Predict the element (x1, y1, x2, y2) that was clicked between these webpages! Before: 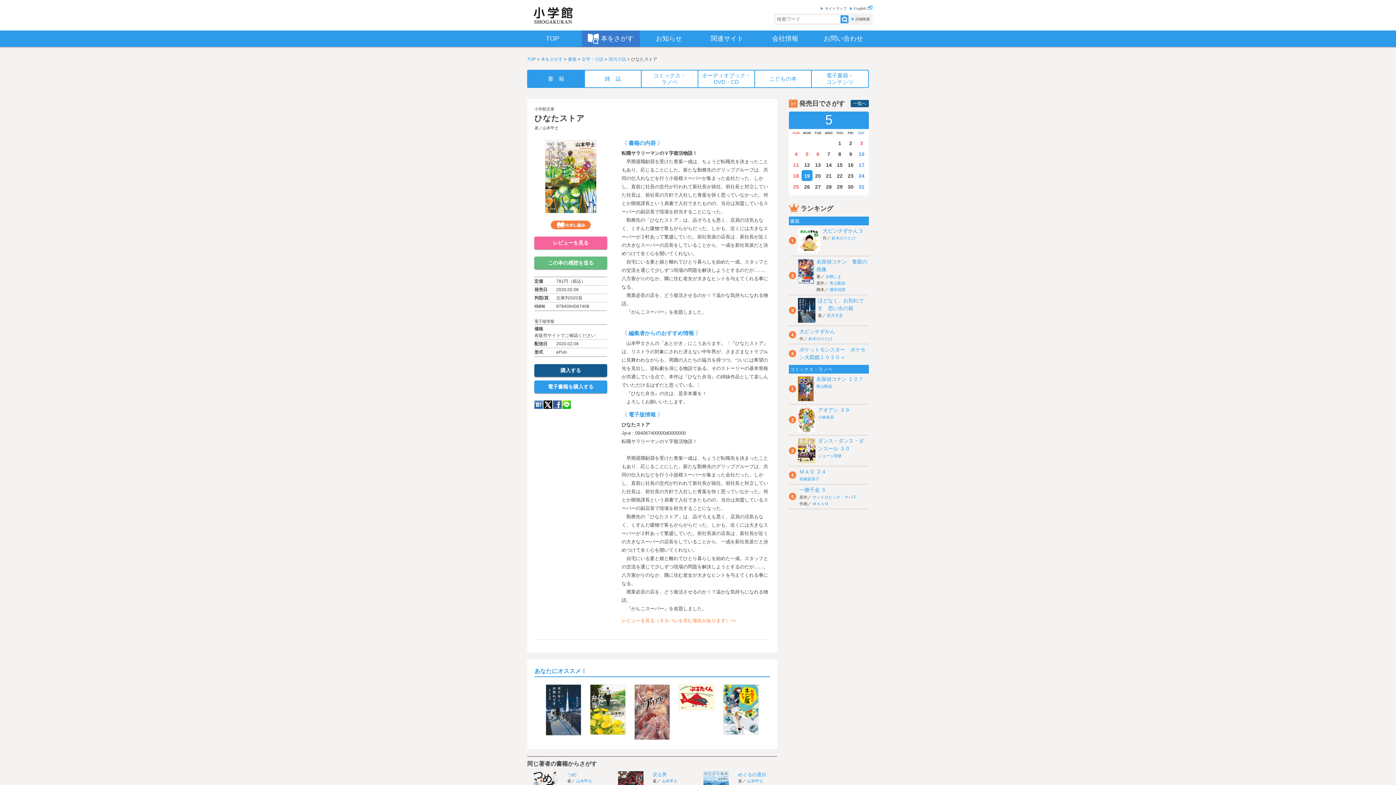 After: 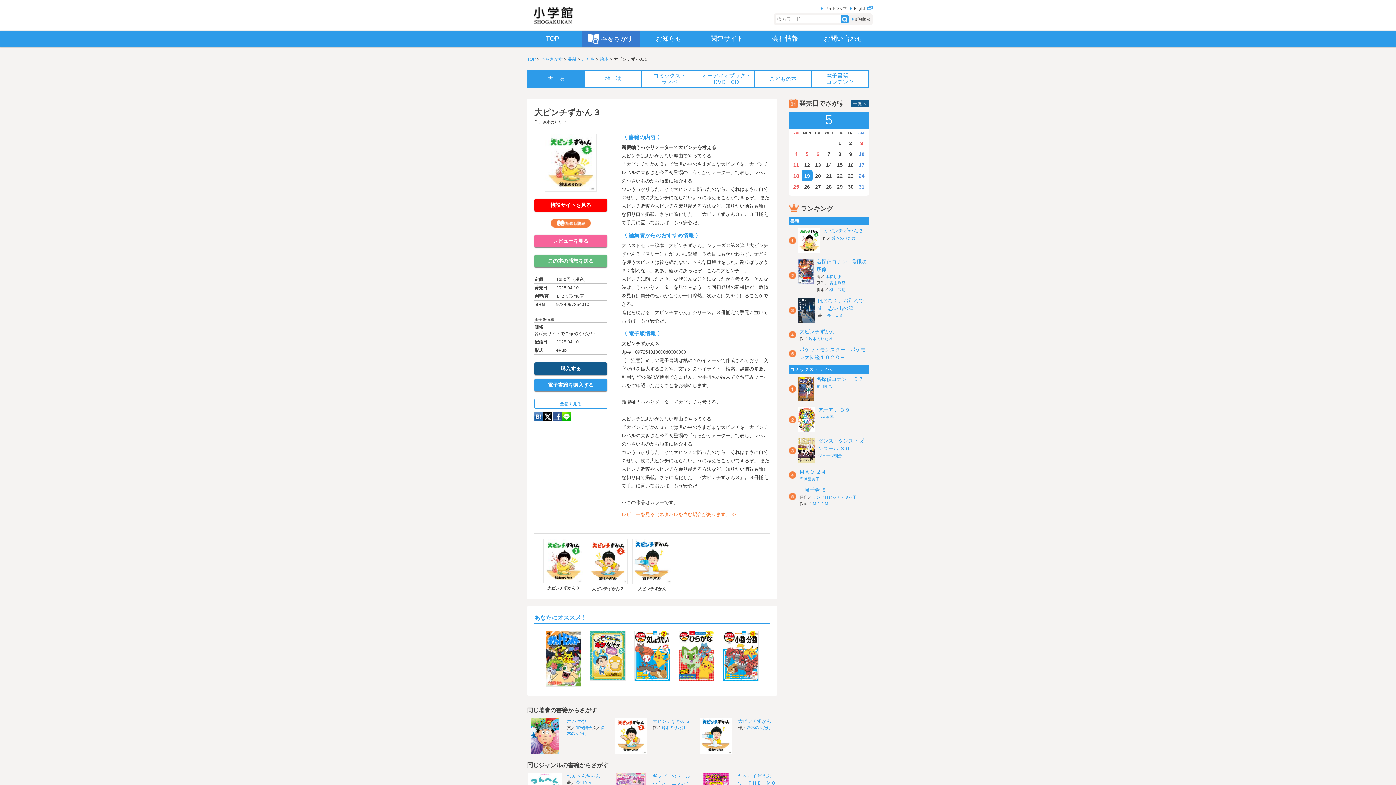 Action: bbox: (798, 227, 820, 254)